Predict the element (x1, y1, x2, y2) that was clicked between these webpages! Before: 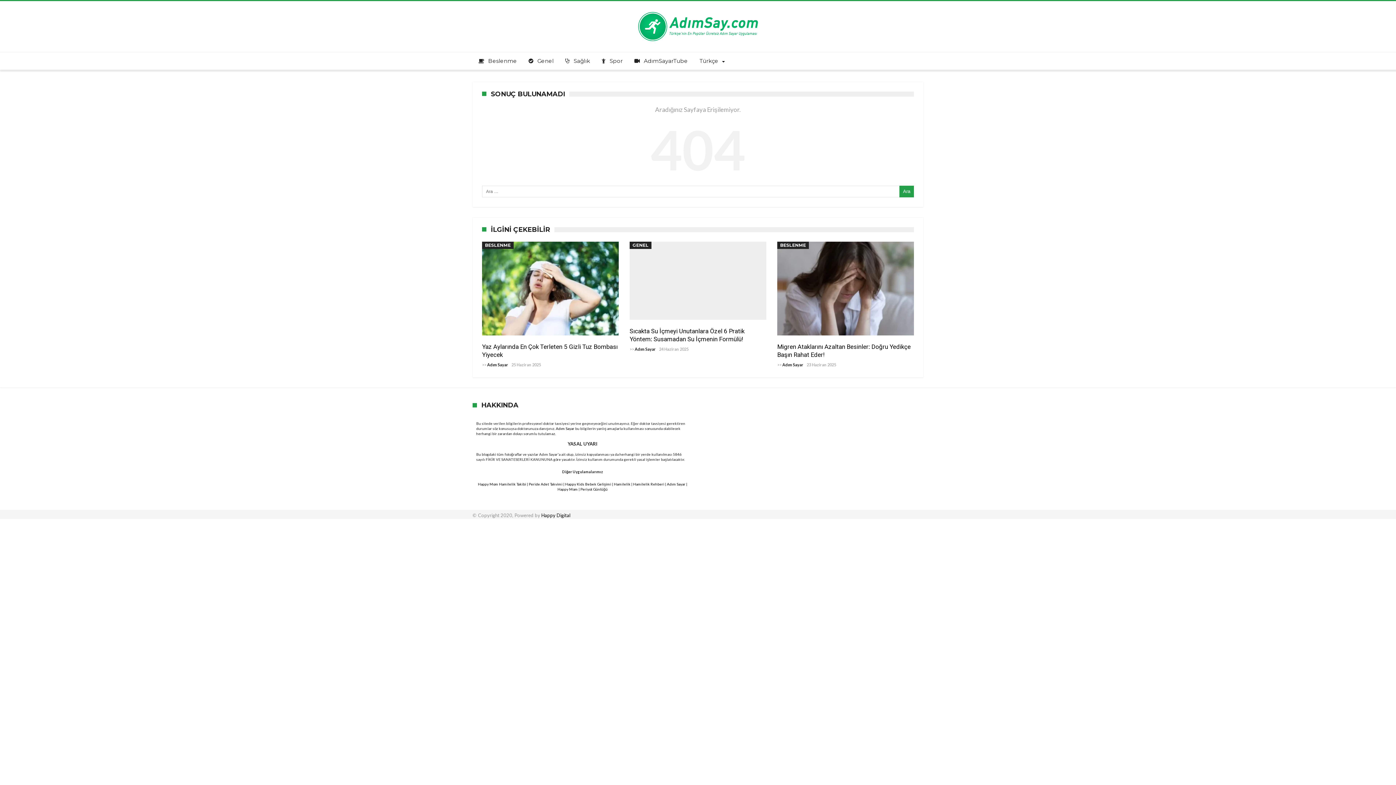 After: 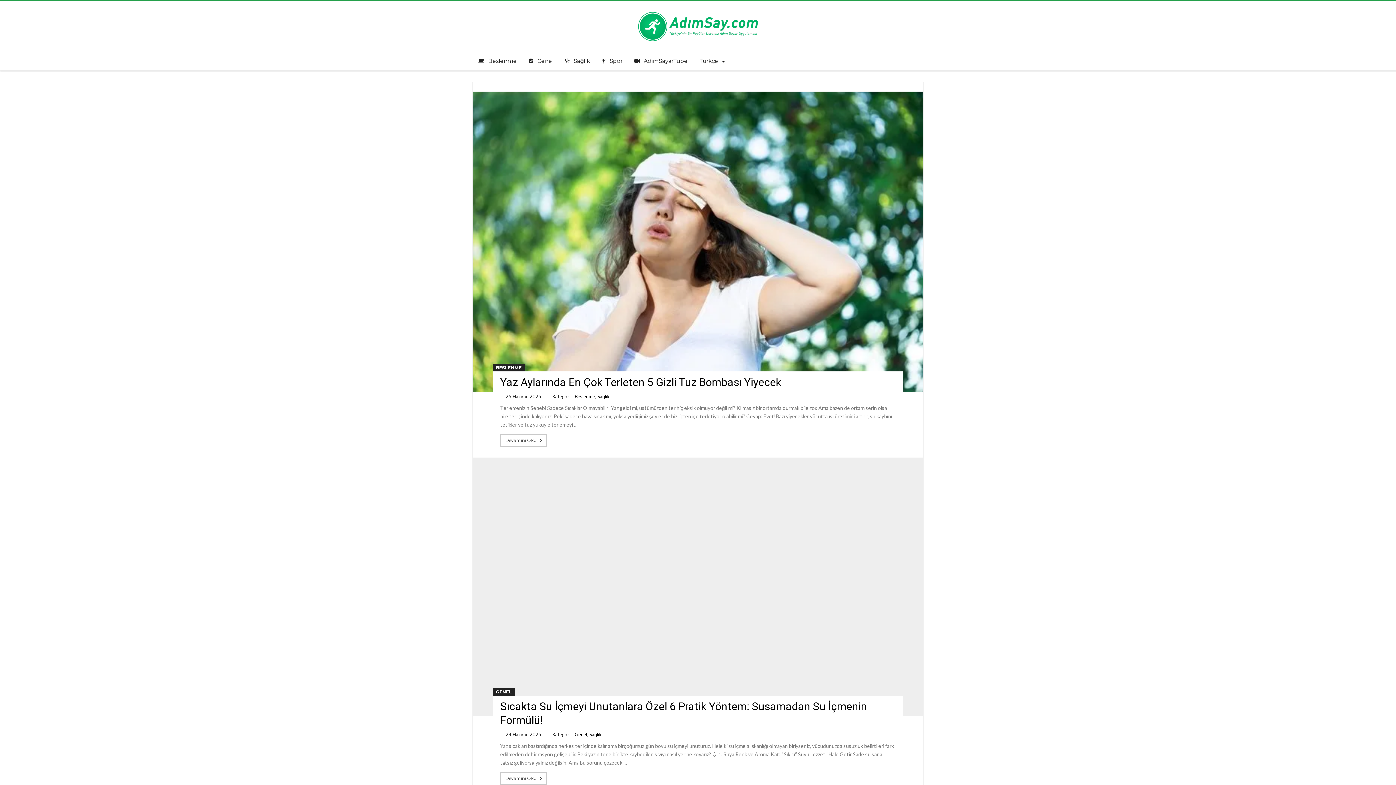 Action: bbox: (638, 6, 758, 17)